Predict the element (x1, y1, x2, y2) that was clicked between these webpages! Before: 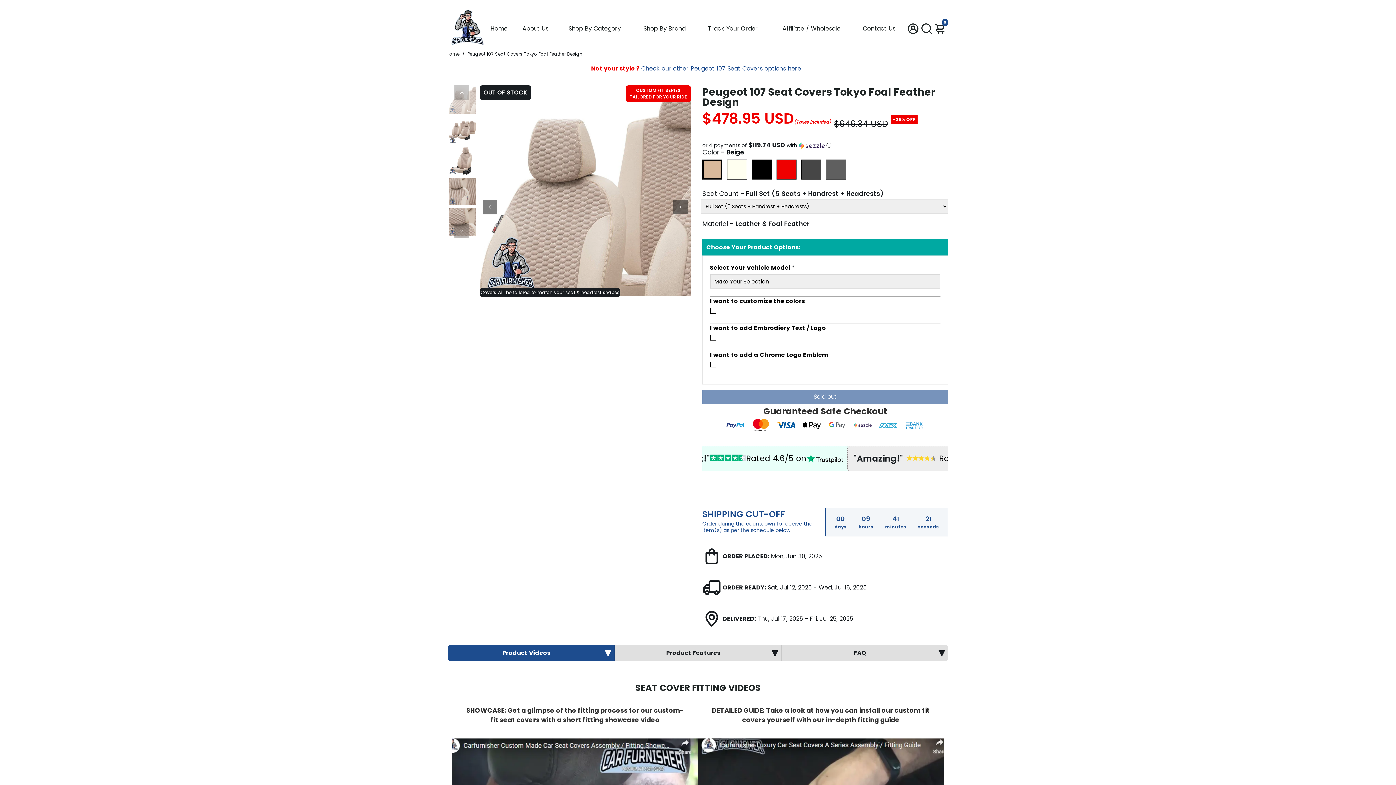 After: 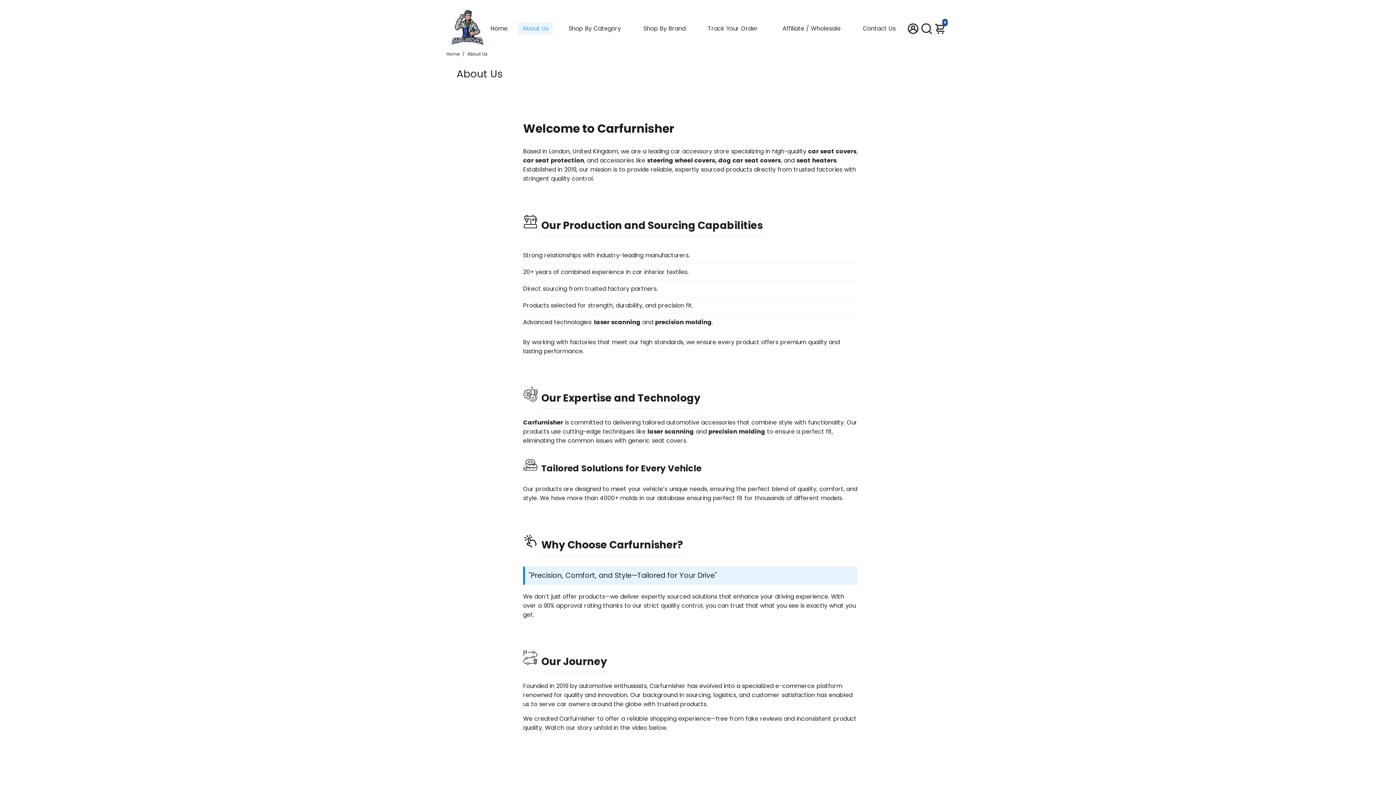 Action: label: About Us bbox: (515, 14, 555, 42)